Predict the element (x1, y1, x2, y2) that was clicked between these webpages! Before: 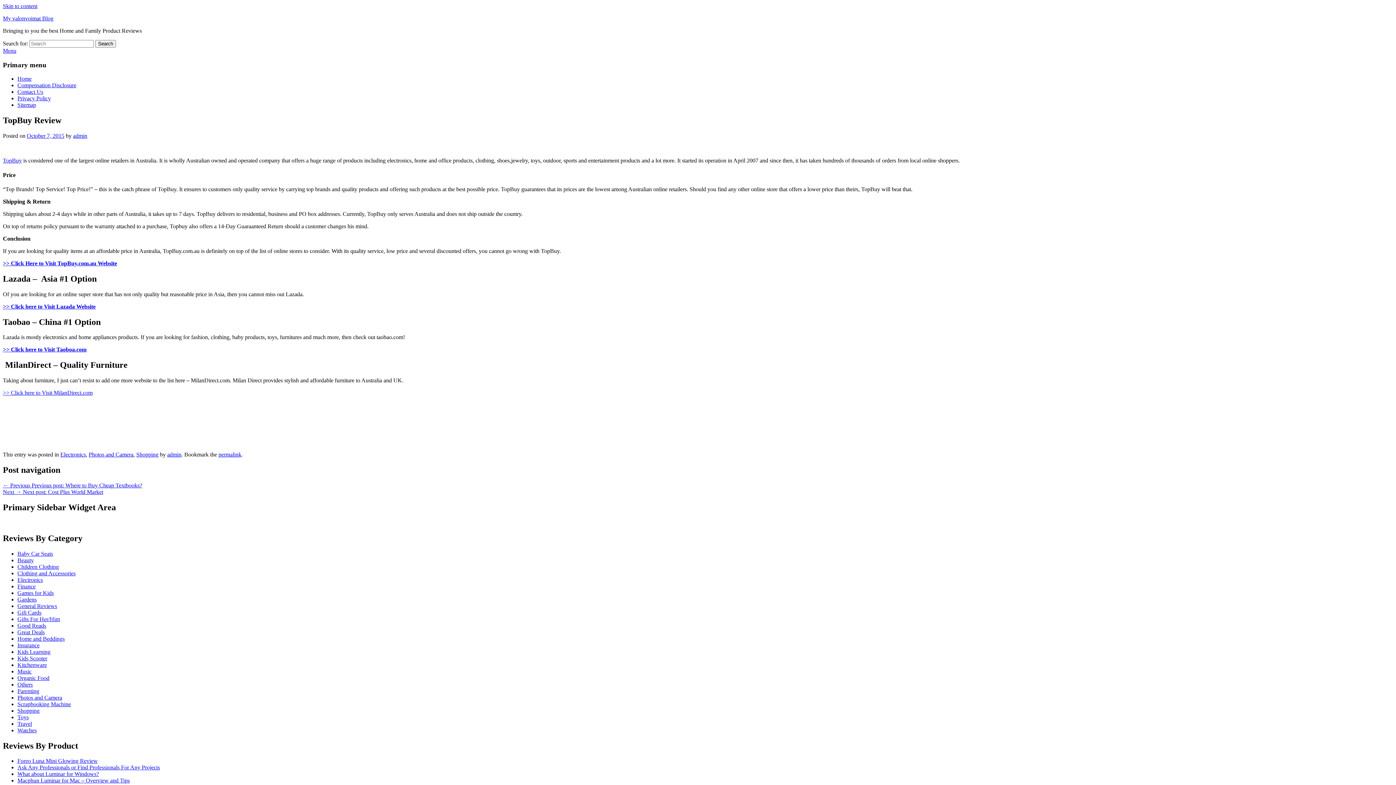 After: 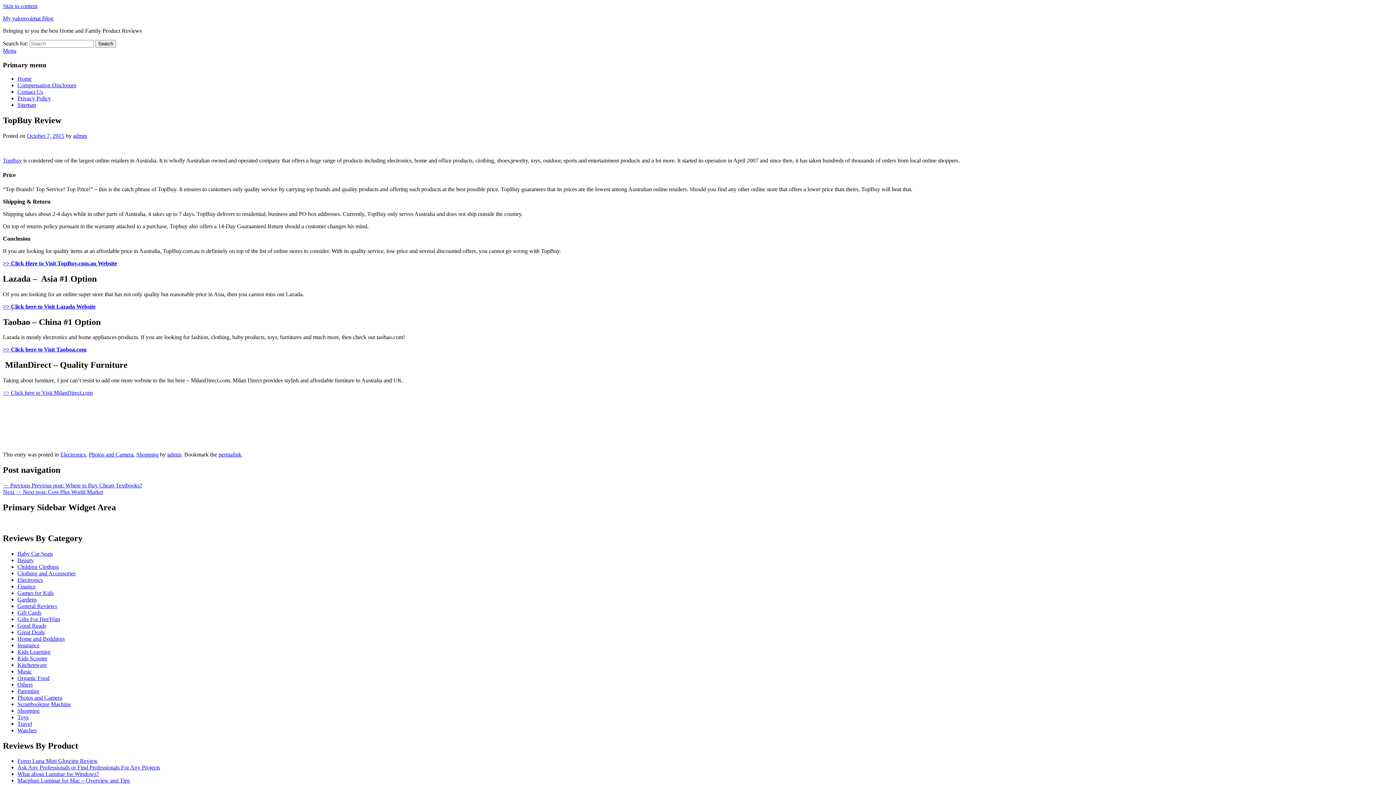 Action: label: permalink bbox: (218, 451, 241, 457)